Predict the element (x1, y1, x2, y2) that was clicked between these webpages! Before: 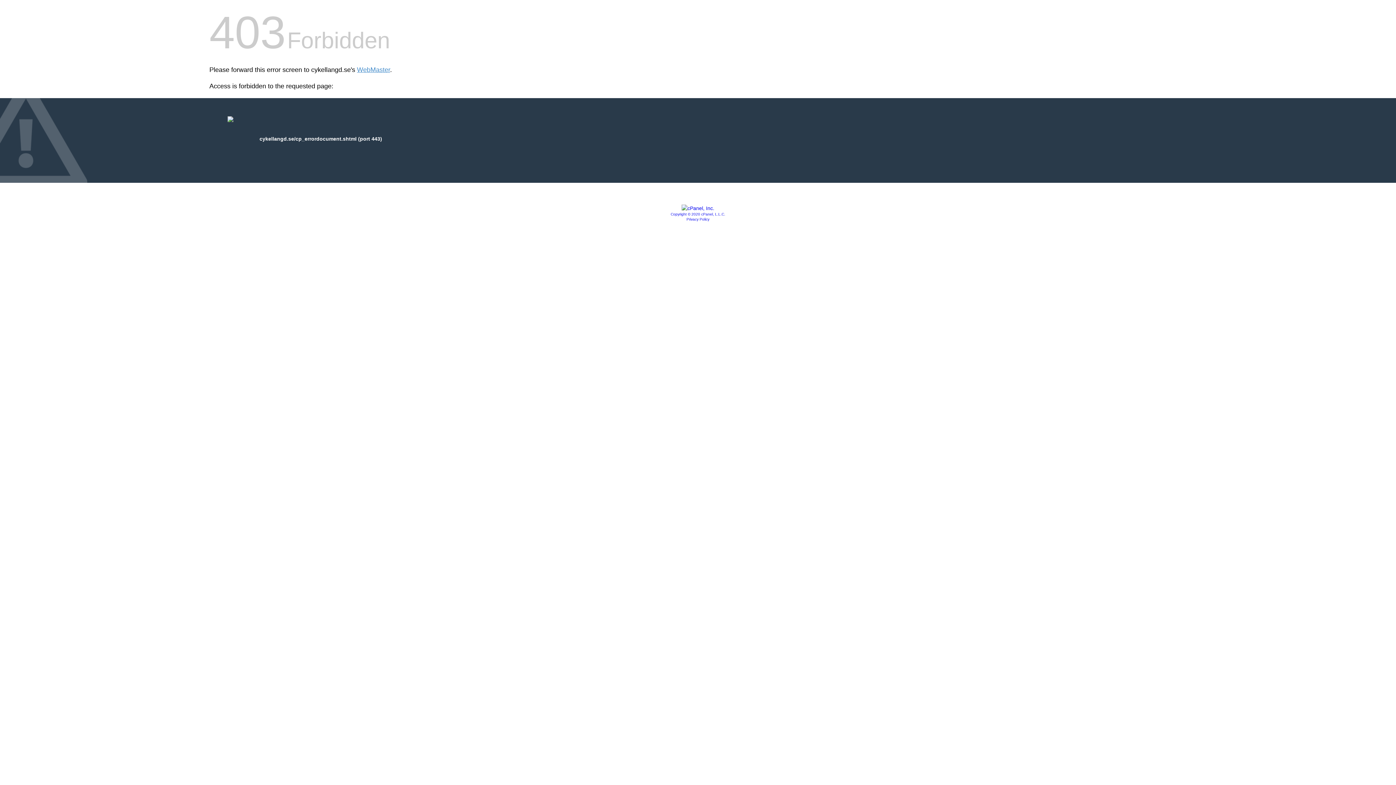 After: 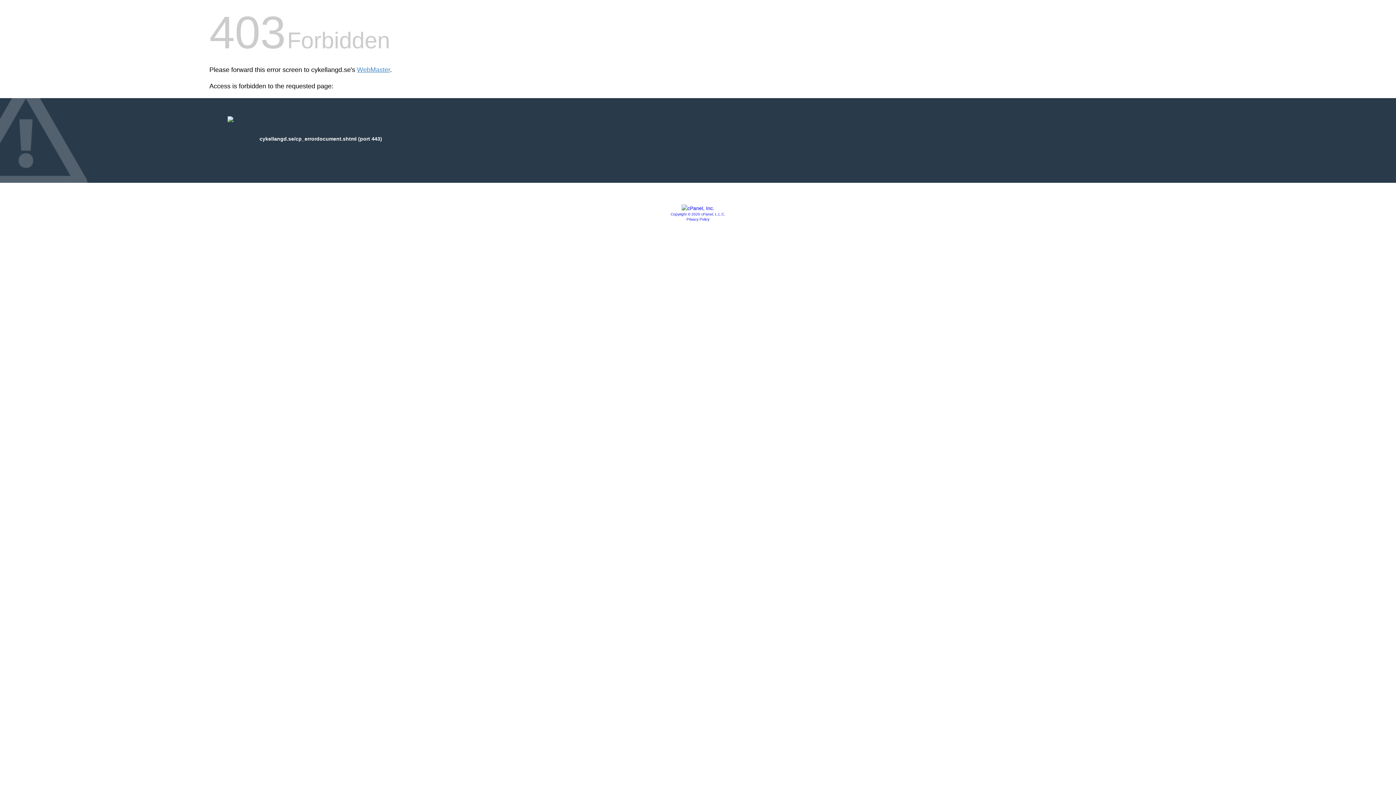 Action: label: Privacy Policy bbox: (686, 217, 709, 221)